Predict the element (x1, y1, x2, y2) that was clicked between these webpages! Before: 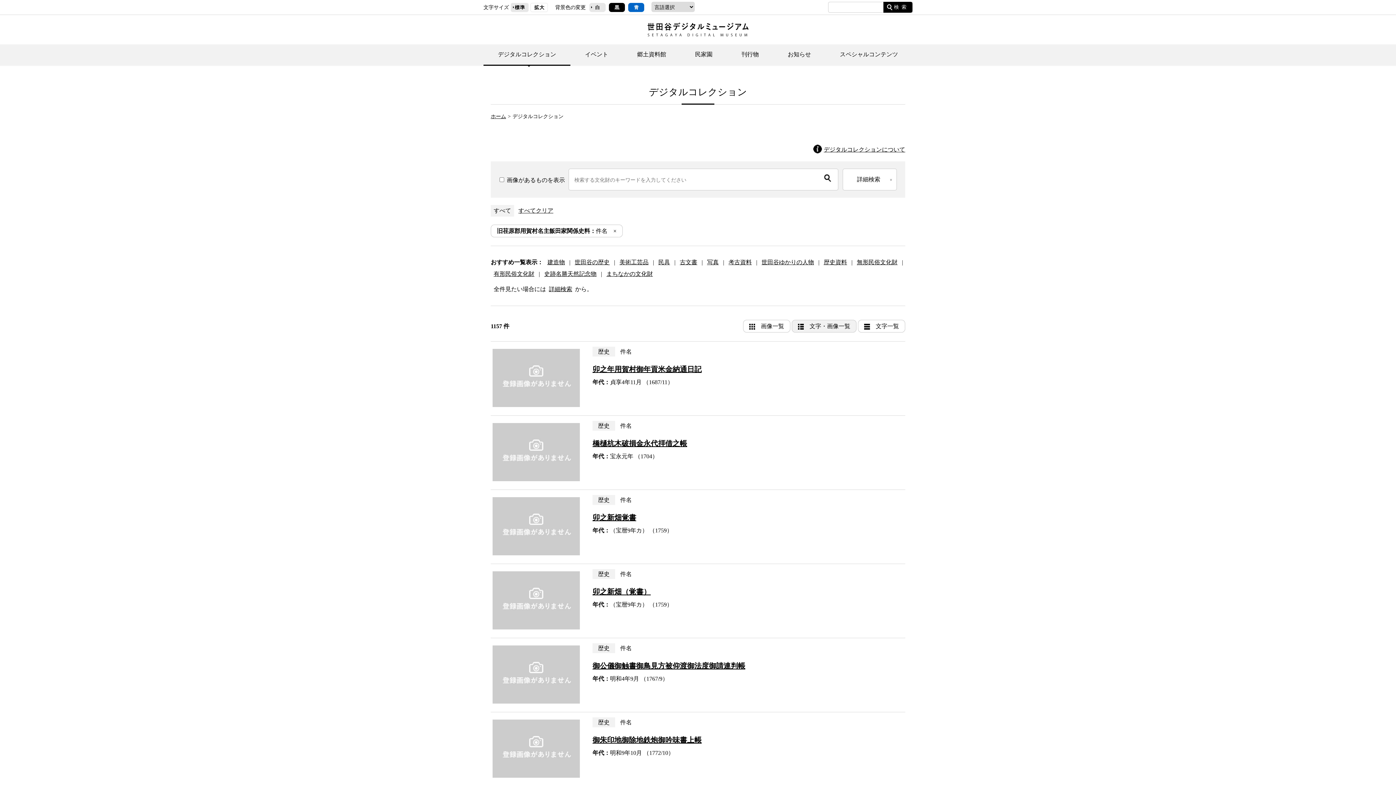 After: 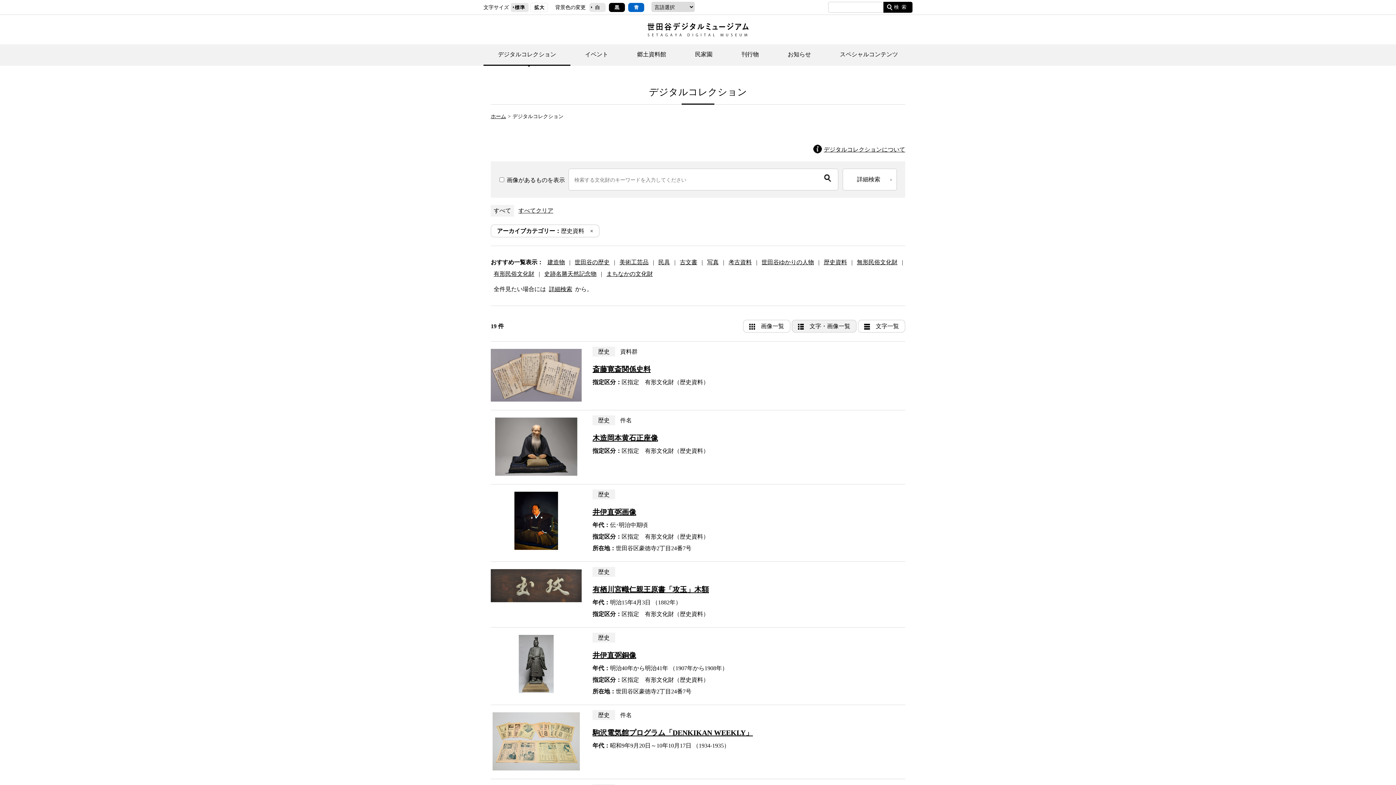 Action: label: 歴史資料 bbox: (824, 259, 847, 265)